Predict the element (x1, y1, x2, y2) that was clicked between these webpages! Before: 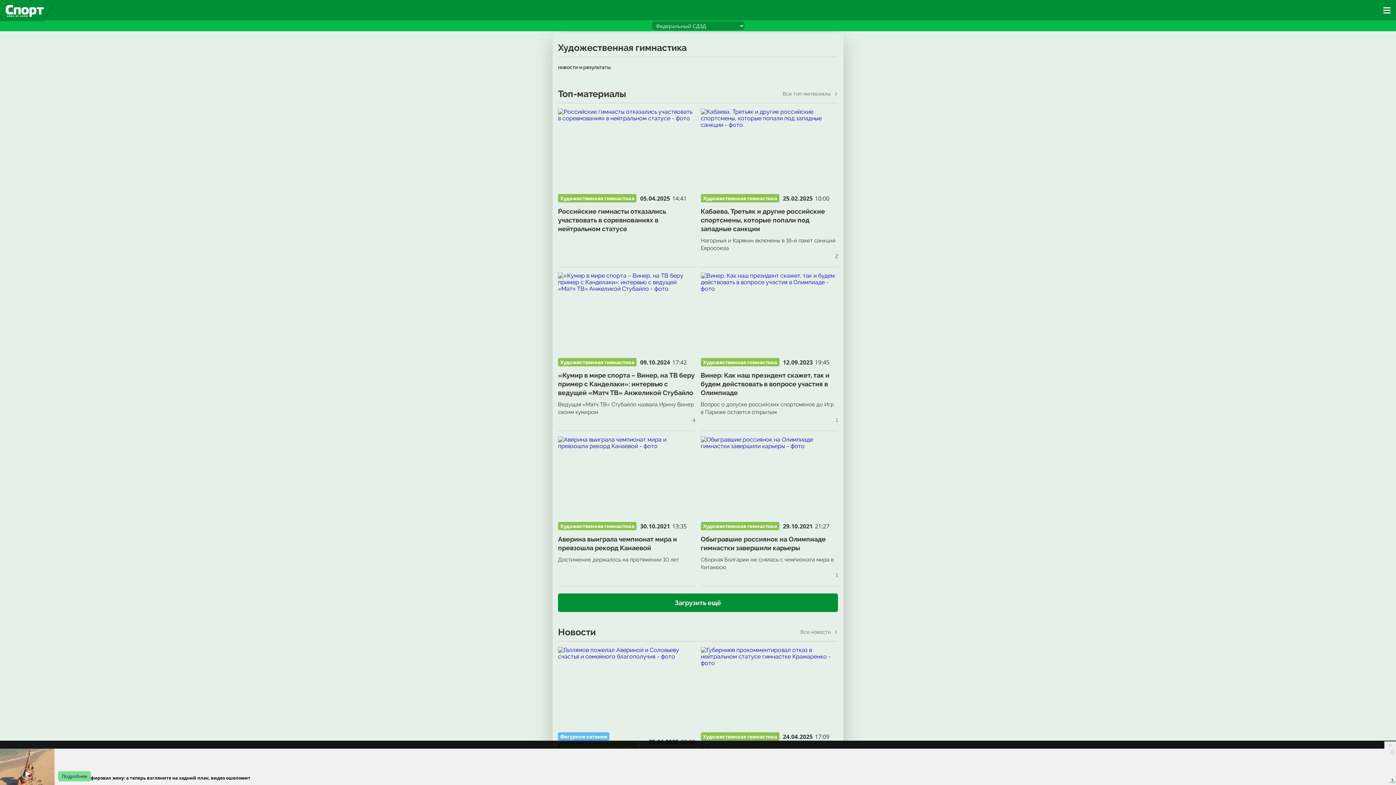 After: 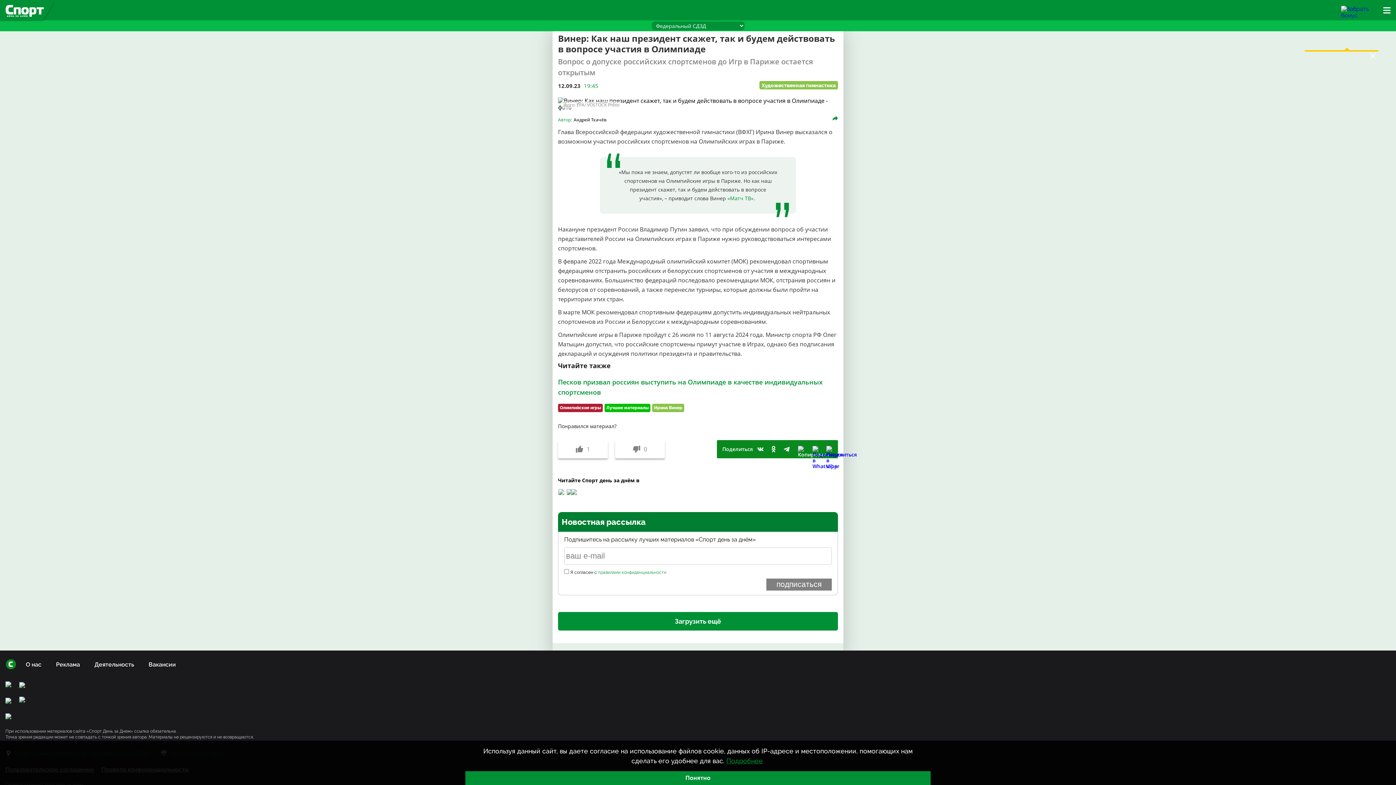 Action: bbox: (700, 272, 838, 349)